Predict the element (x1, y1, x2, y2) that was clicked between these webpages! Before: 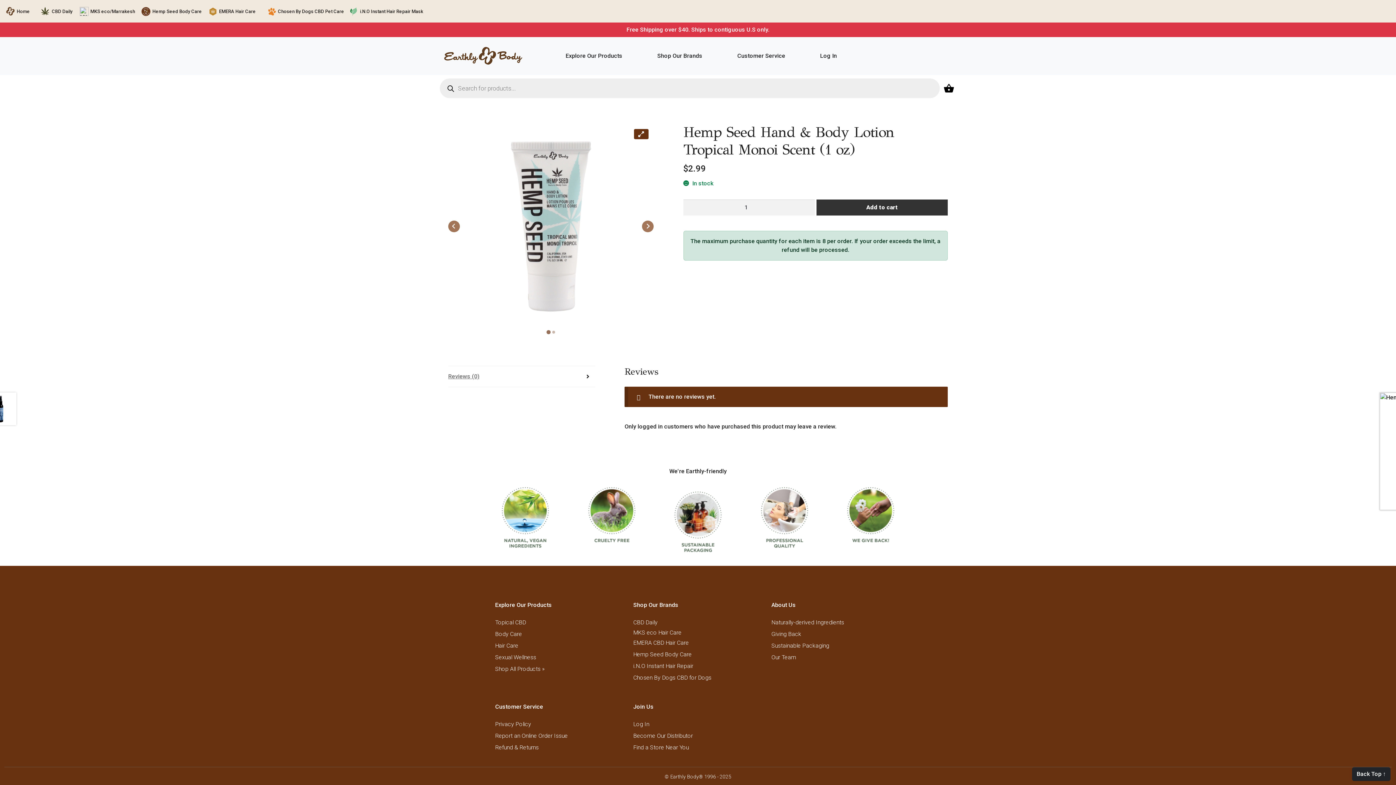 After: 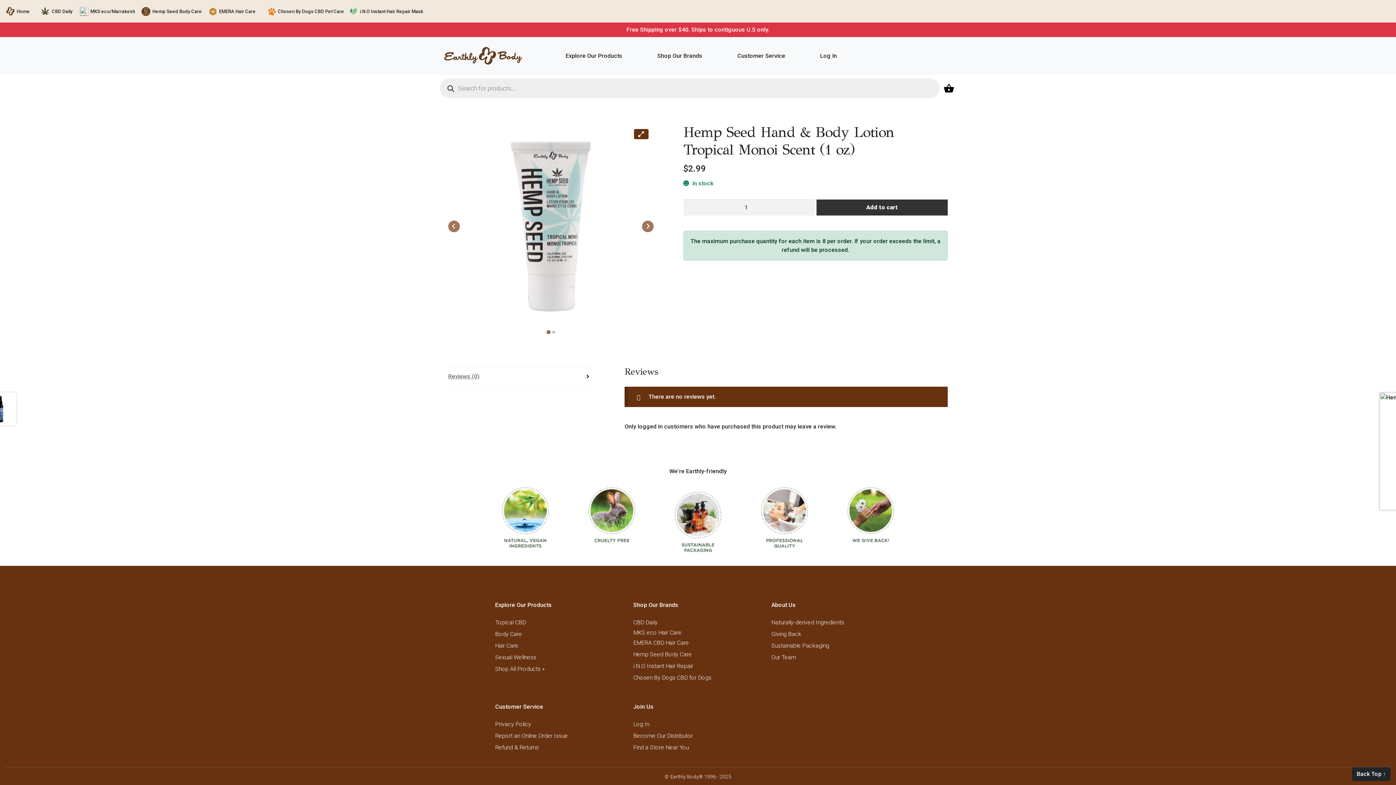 Action: label: Chosen By Dogs CBD Pet Care bbox: (267, 5, 349, 16)